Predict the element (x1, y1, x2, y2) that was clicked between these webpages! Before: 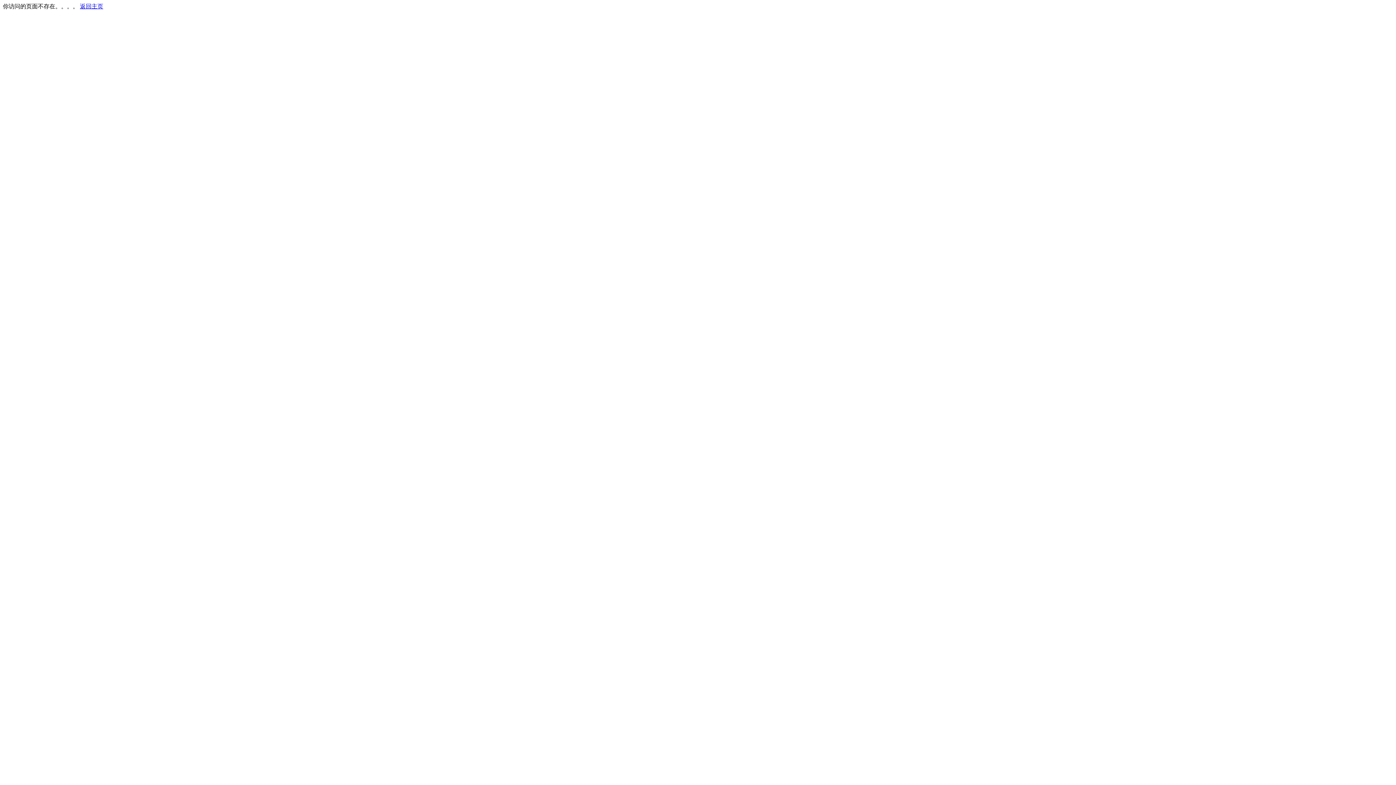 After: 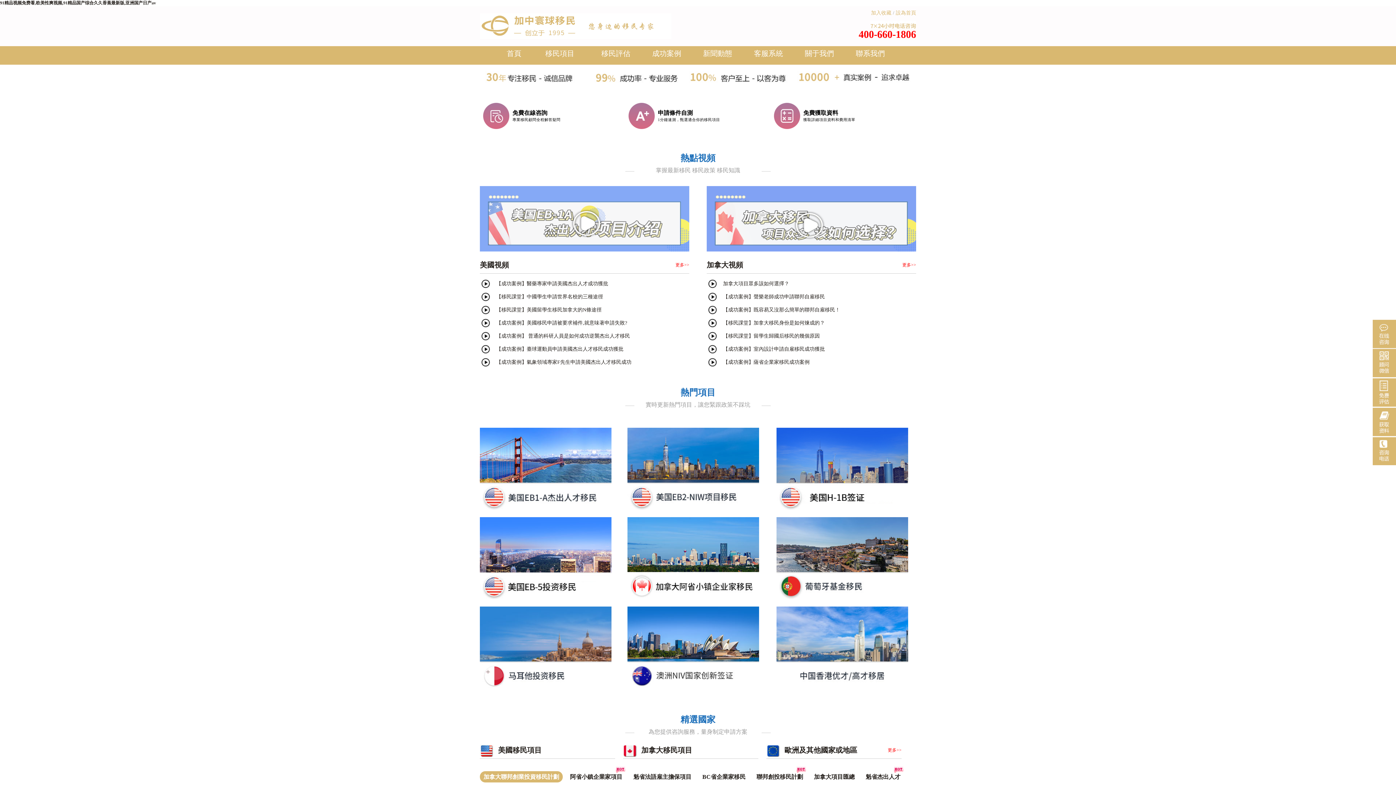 Action: bbox: (80, 3, 103, 9) label: 返回主页